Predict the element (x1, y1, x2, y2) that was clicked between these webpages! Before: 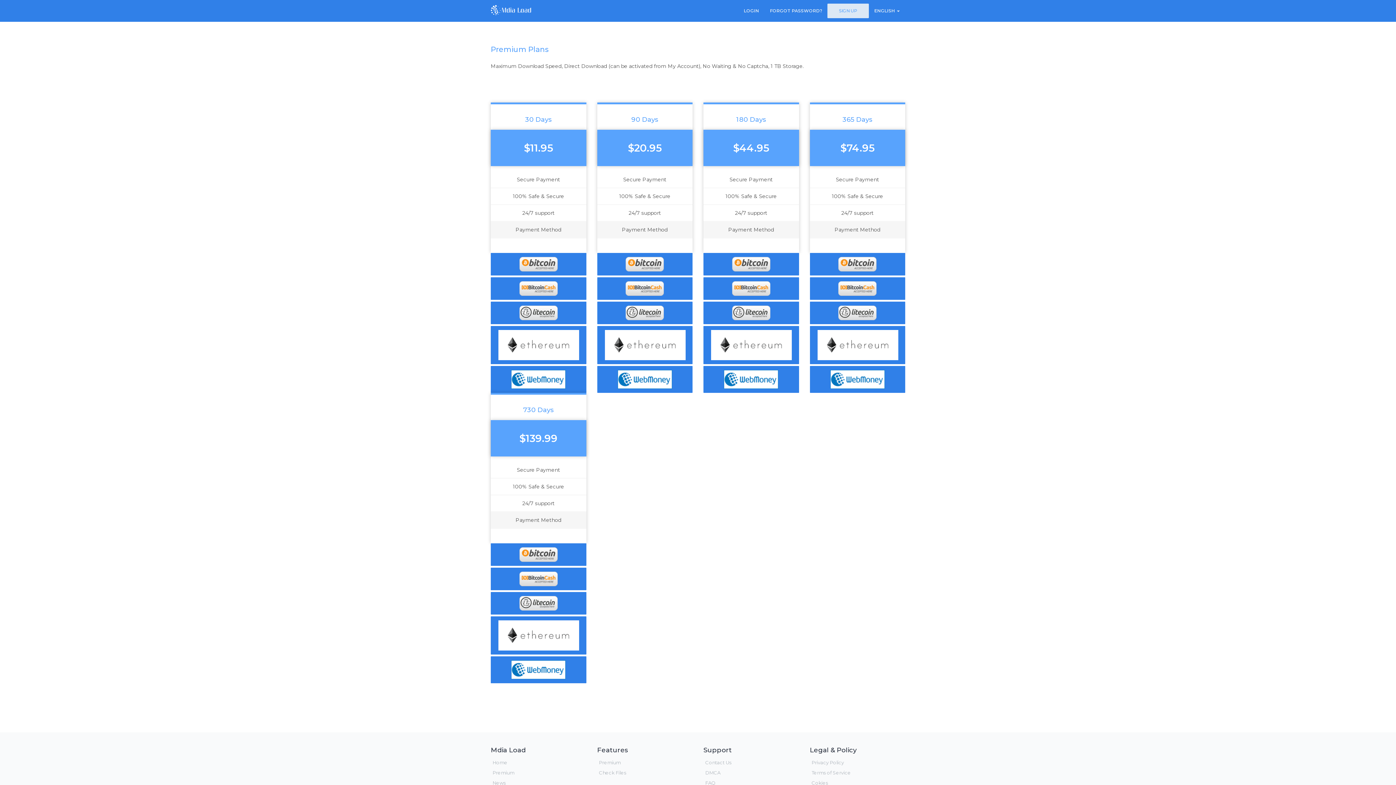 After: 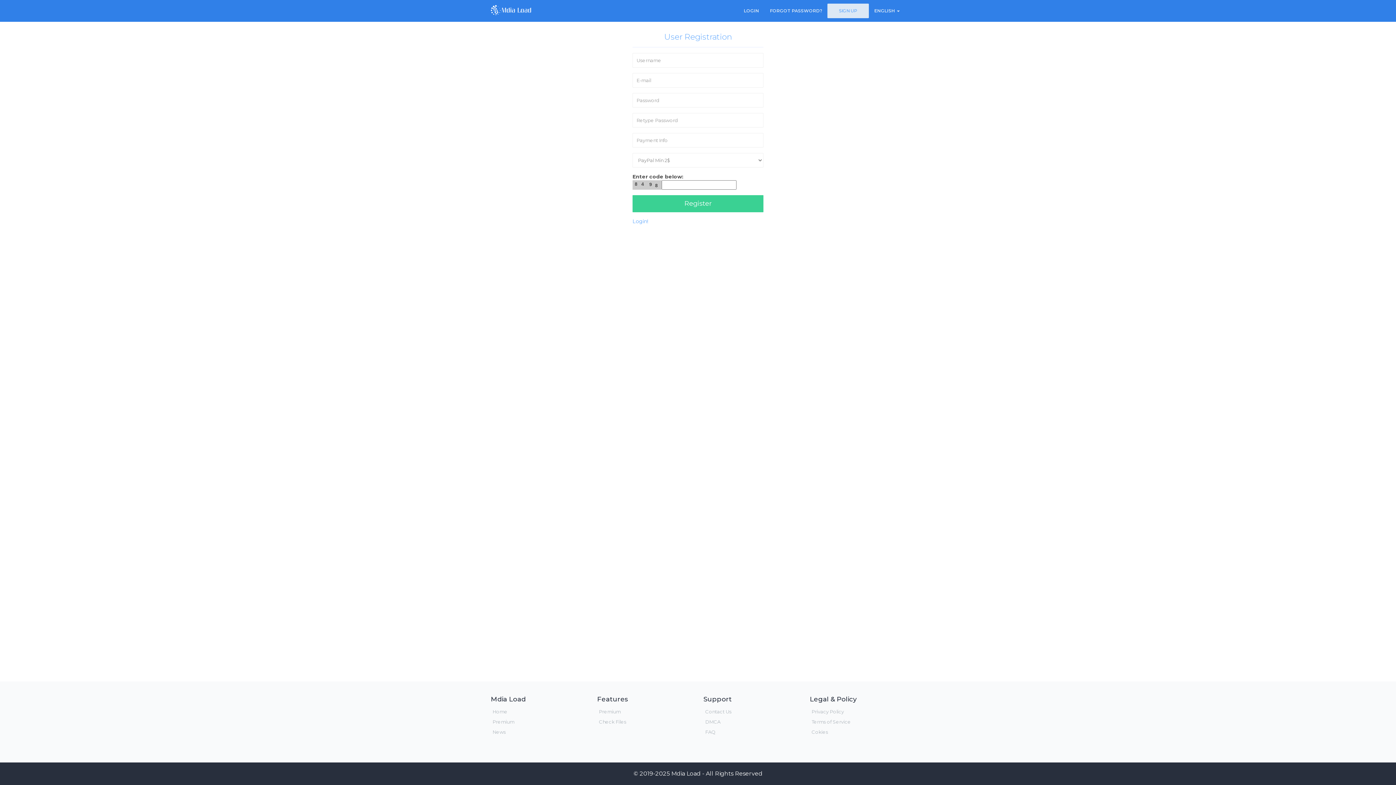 Action: bbox: (597, 253, 692, 275)